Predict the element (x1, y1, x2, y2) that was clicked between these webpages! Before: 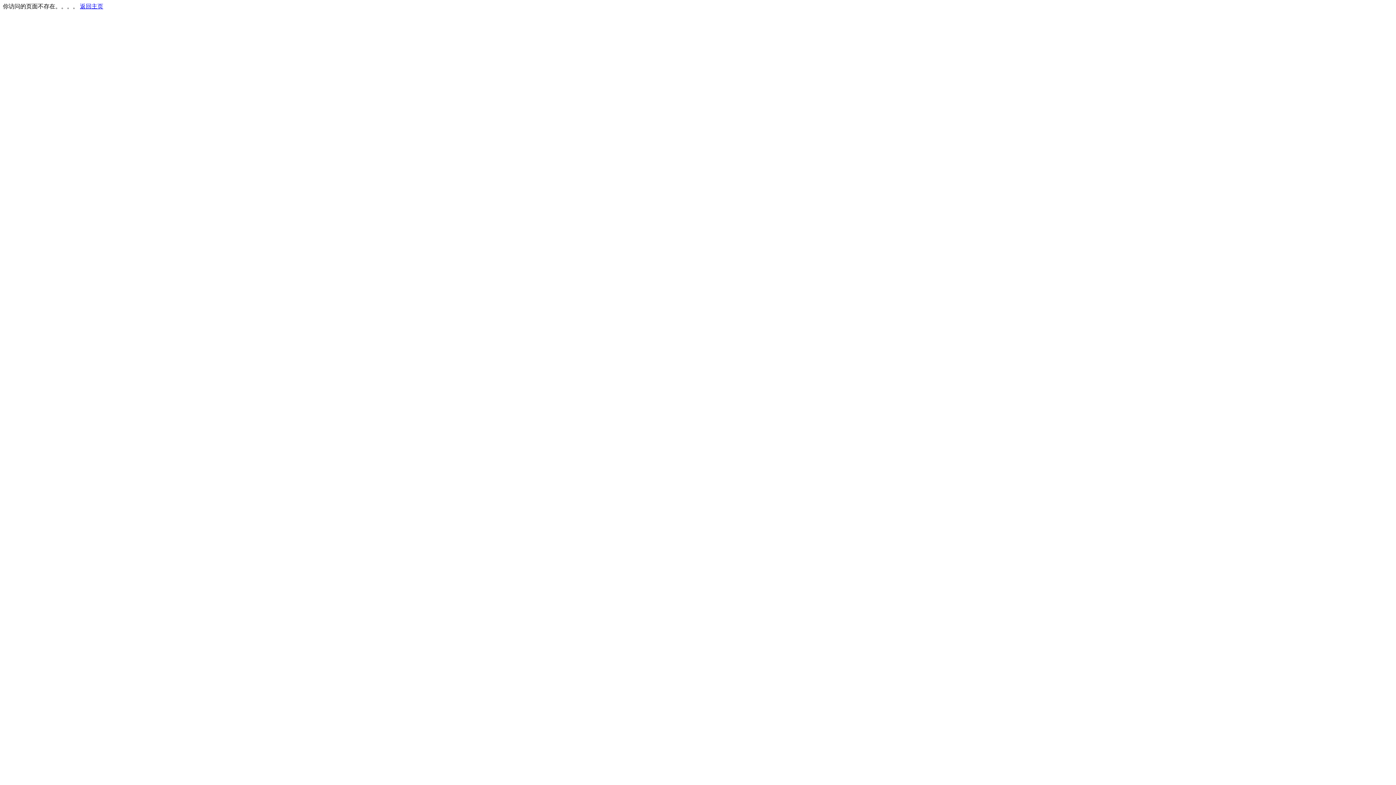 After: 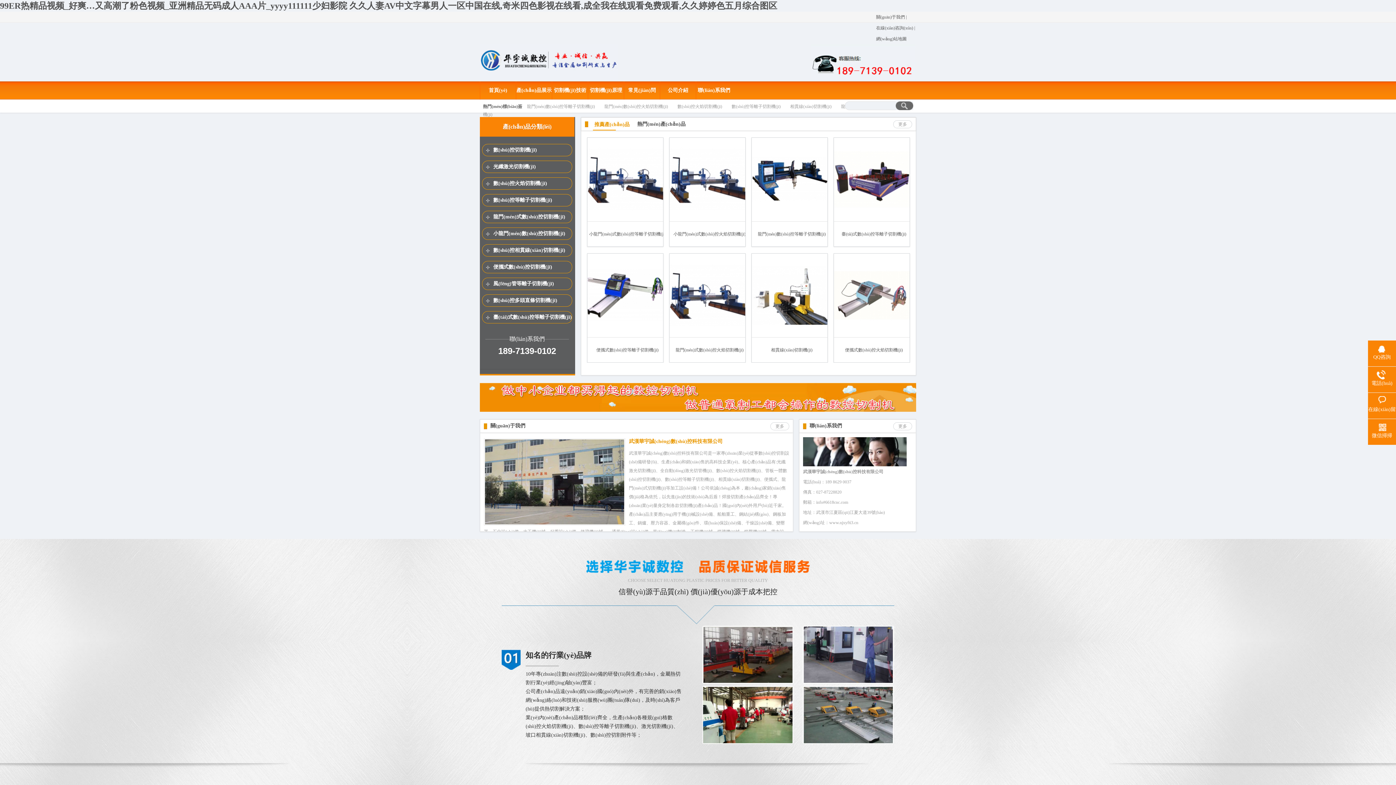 Action: label: 返回主页 bbox: (80, 3, 103, 9)